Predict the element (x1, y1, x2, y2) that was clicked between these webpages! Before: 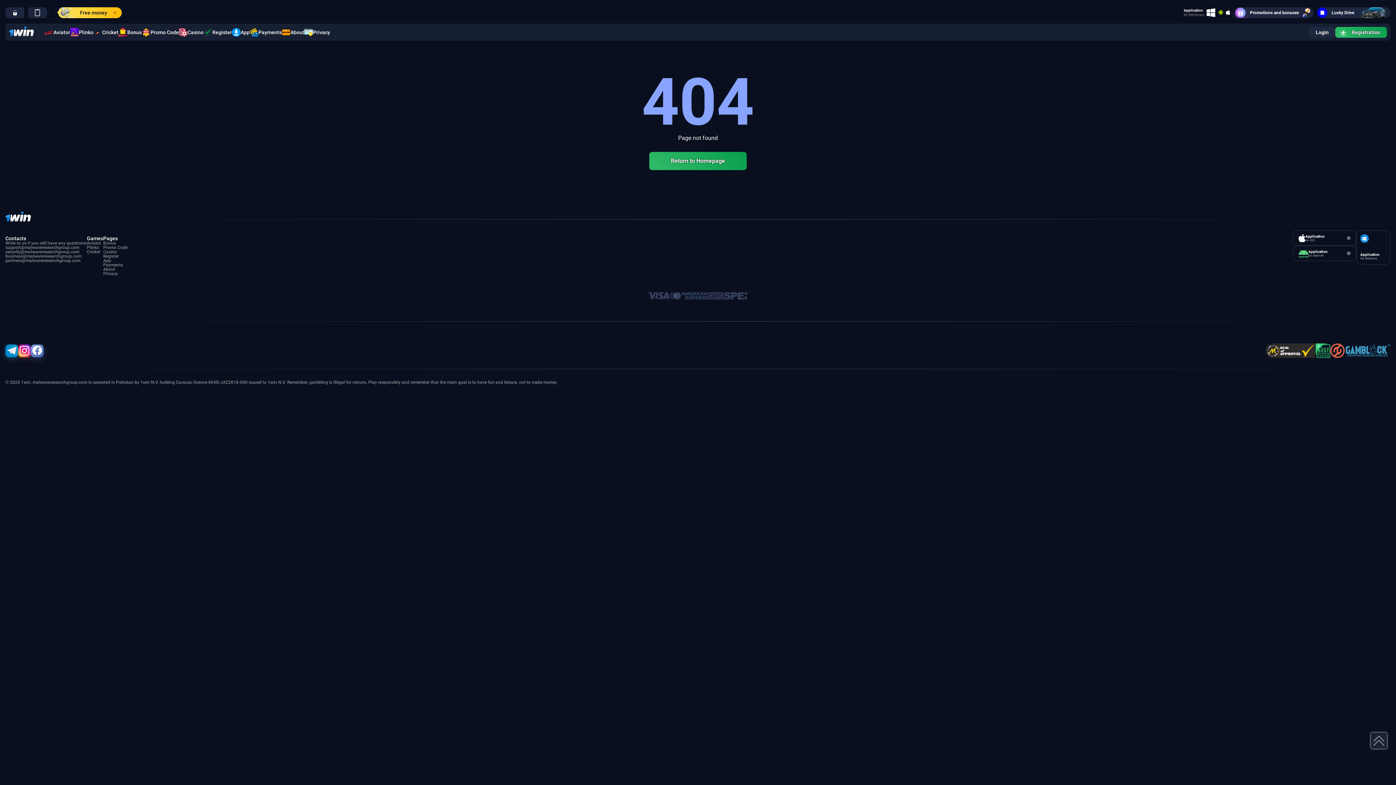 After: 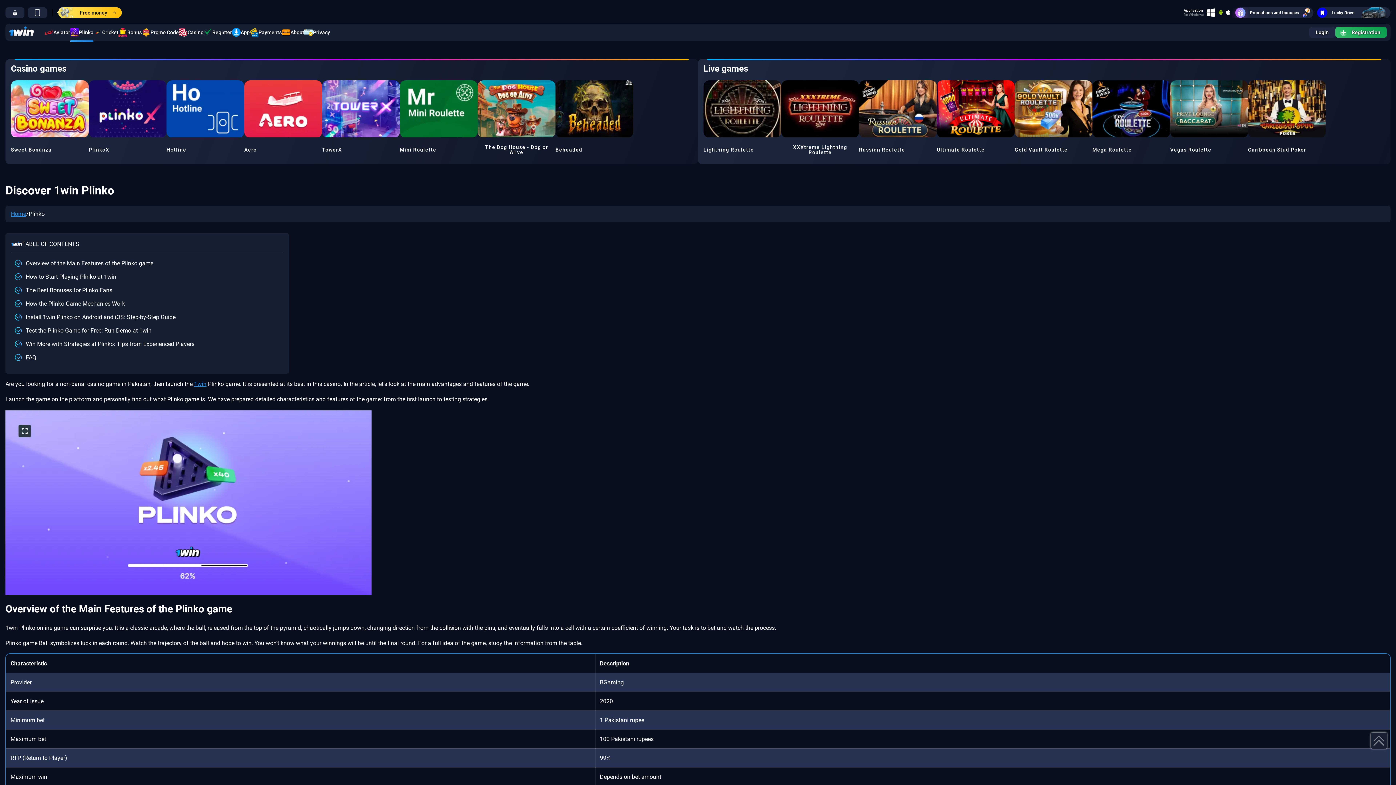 Action: label: Plinko bbox: (70, 27, 93, 36)